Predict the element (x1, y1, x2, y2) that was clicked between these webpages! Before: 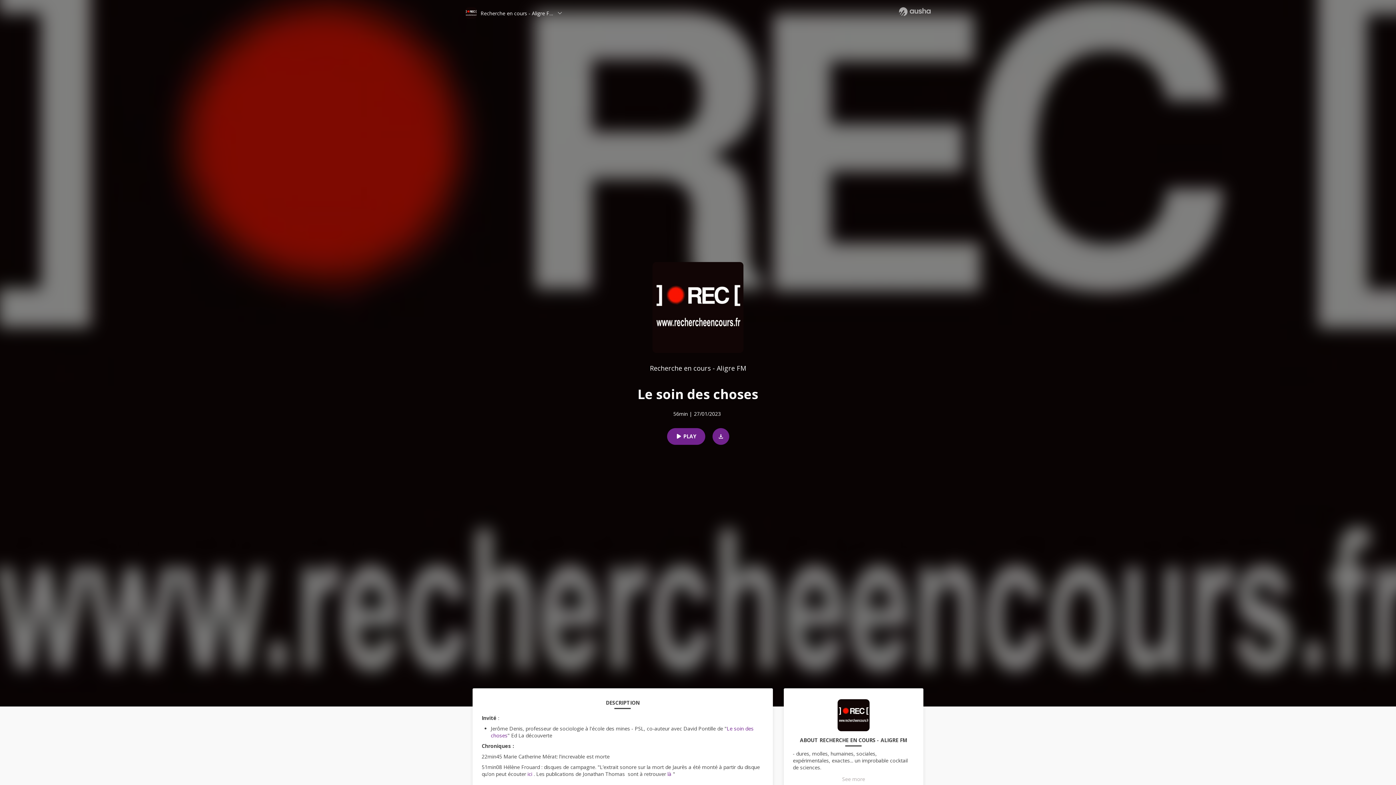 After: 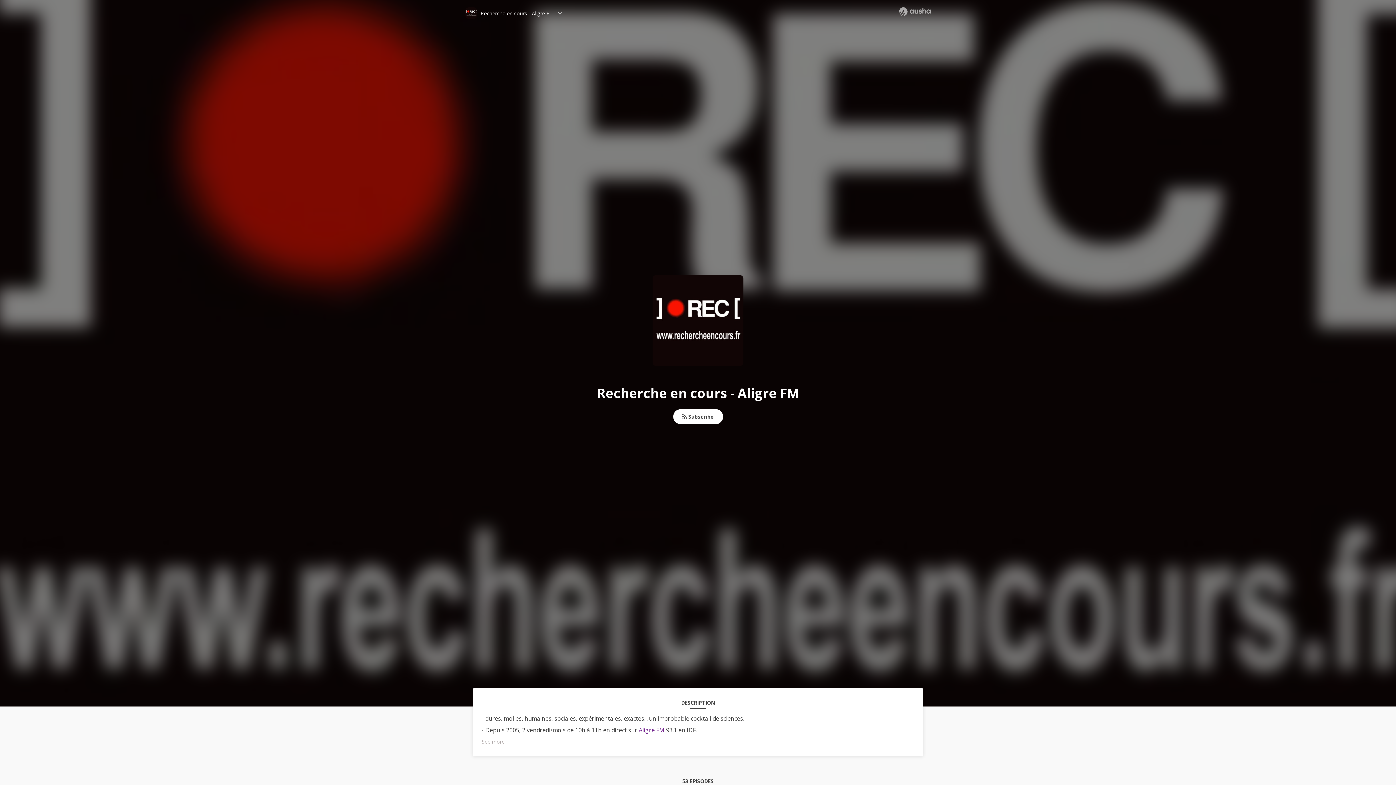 Action: label: Recherche en cours - Aligre FM bbox: (650, 363, 746, 372)